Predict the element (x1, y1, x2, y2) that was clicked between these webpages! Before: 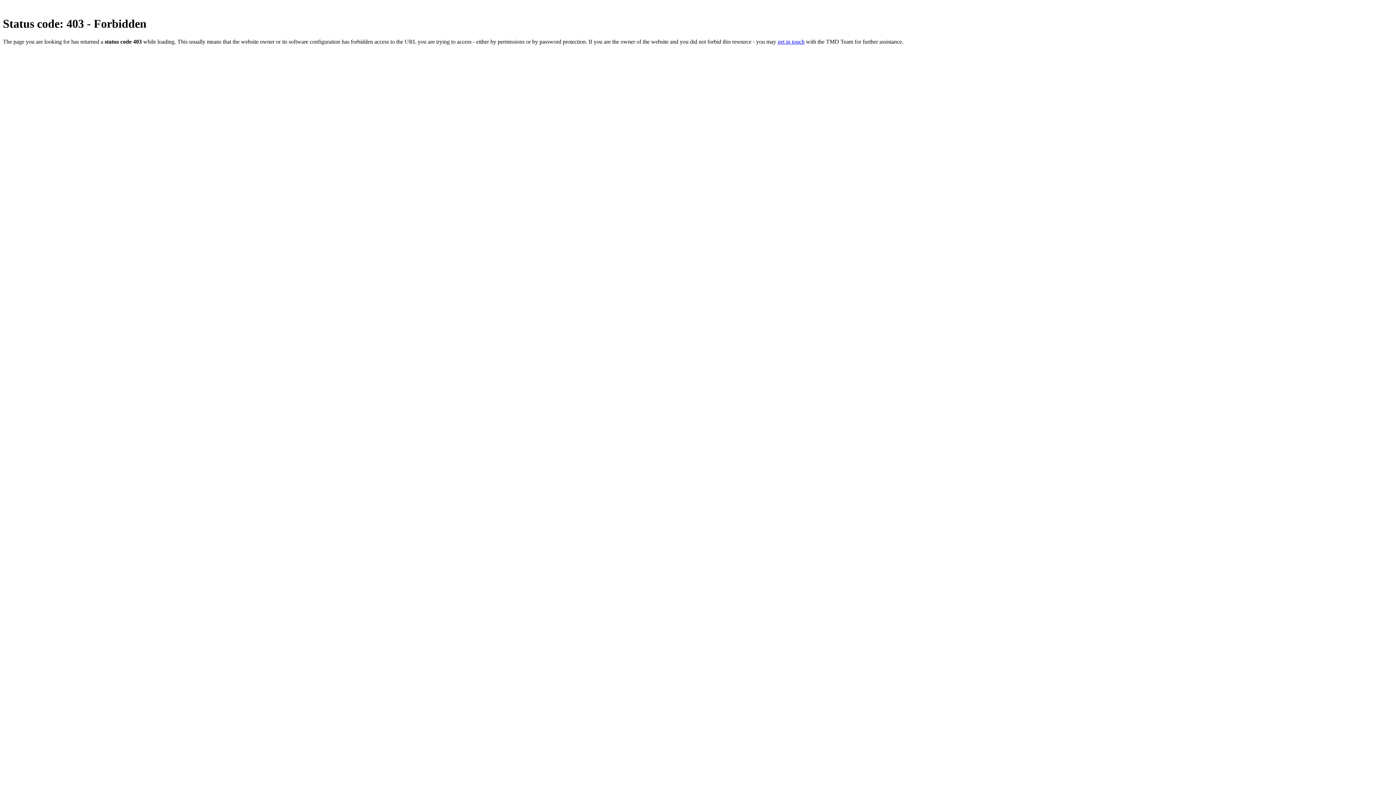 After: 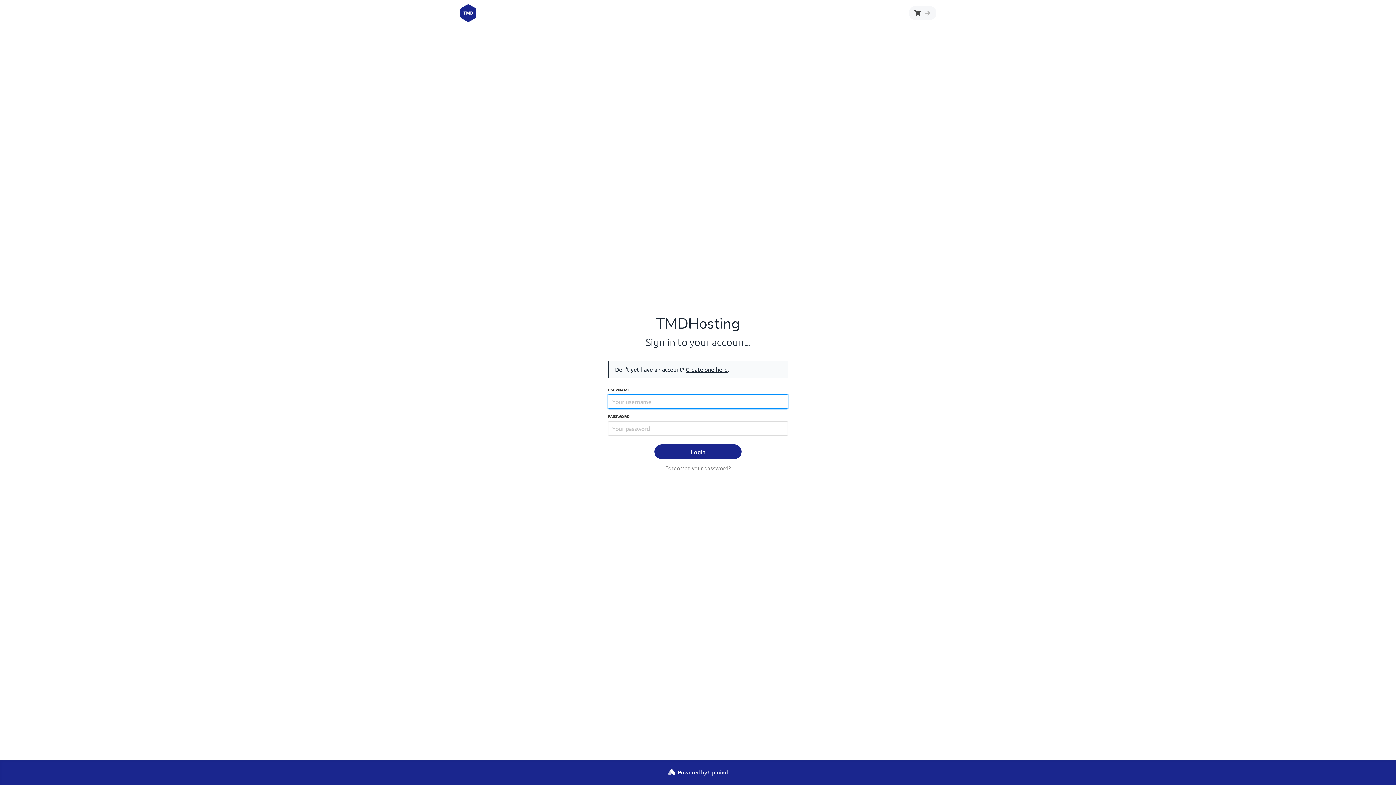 Action: label: get in touch bbox: (777, 38, 804, 44)